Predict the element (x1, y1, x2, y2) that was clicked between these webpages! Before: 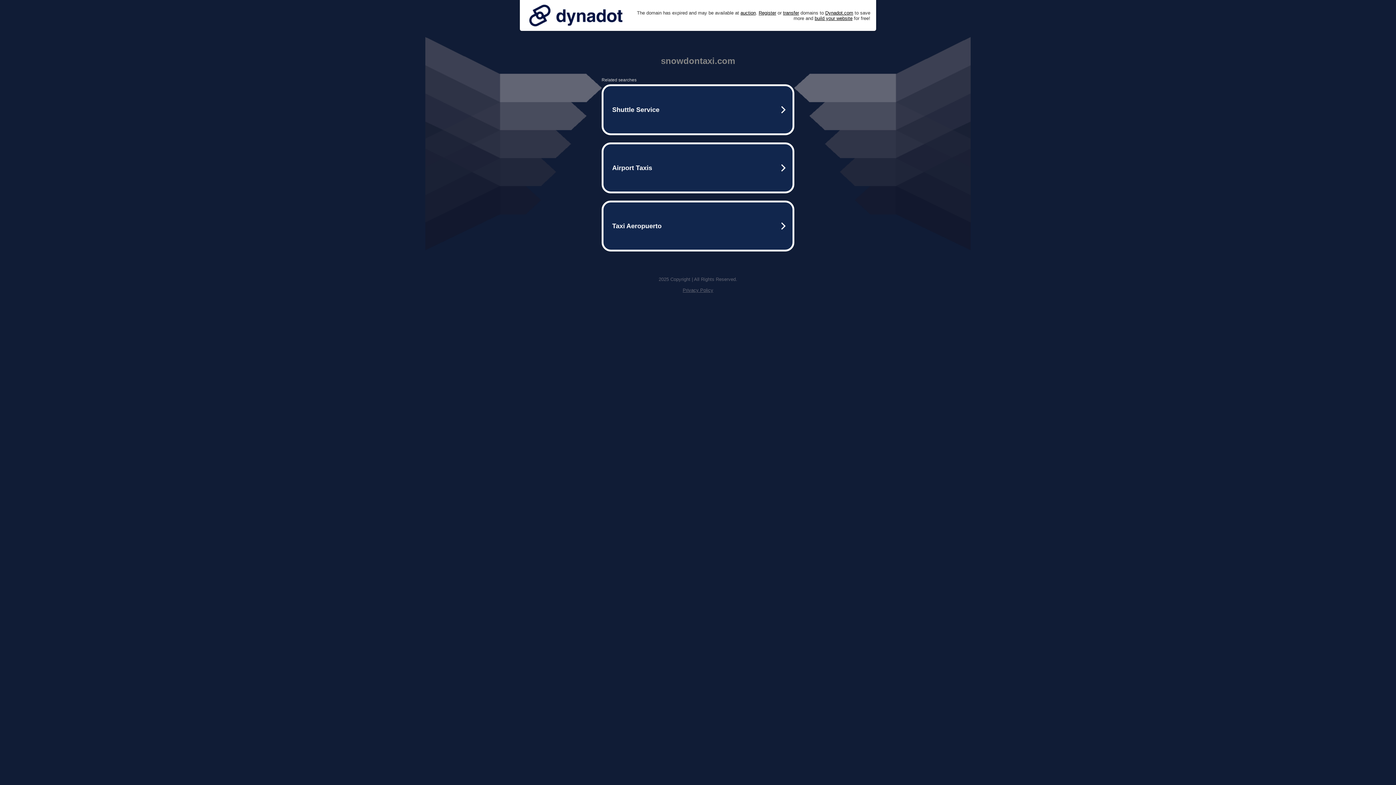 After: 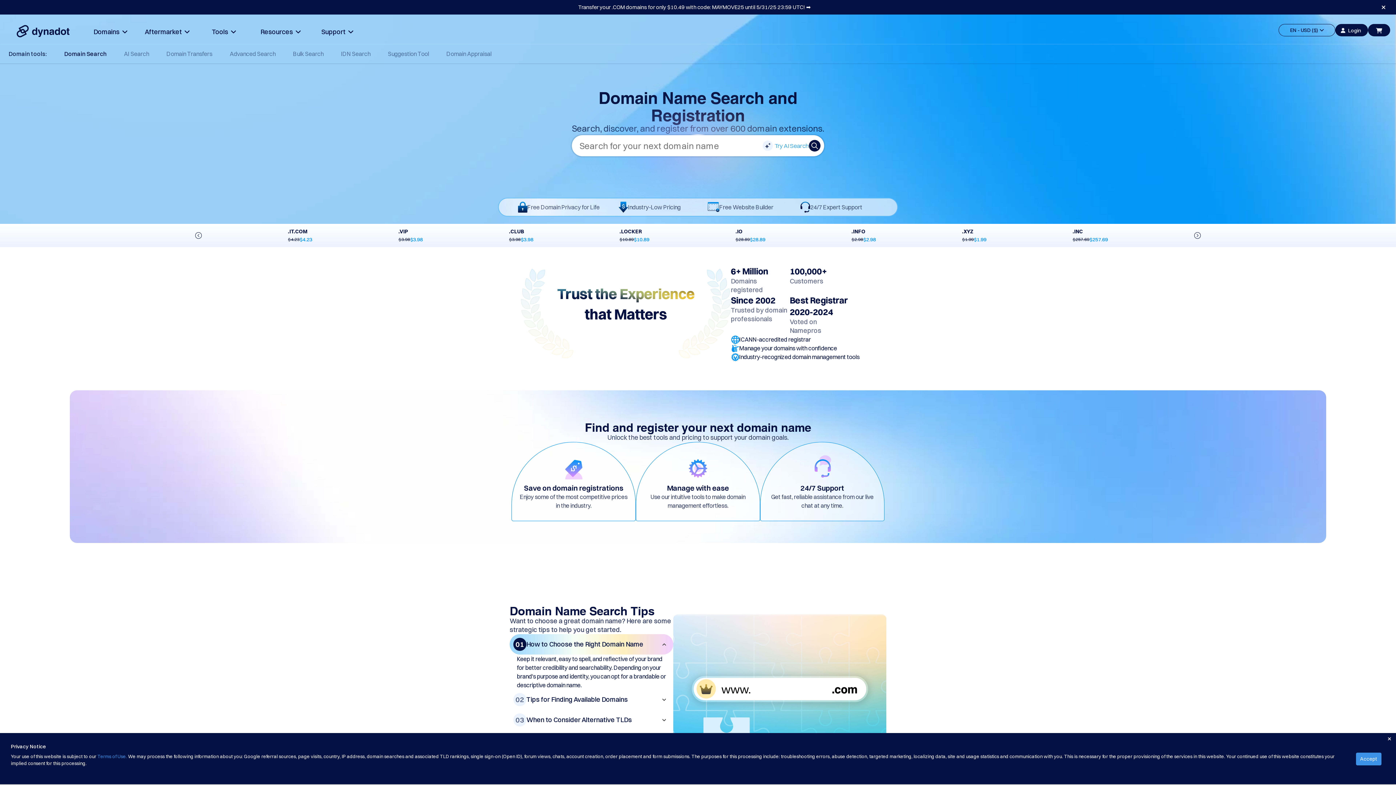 Action: bbox: (758, 10, 776, 15) label: Register